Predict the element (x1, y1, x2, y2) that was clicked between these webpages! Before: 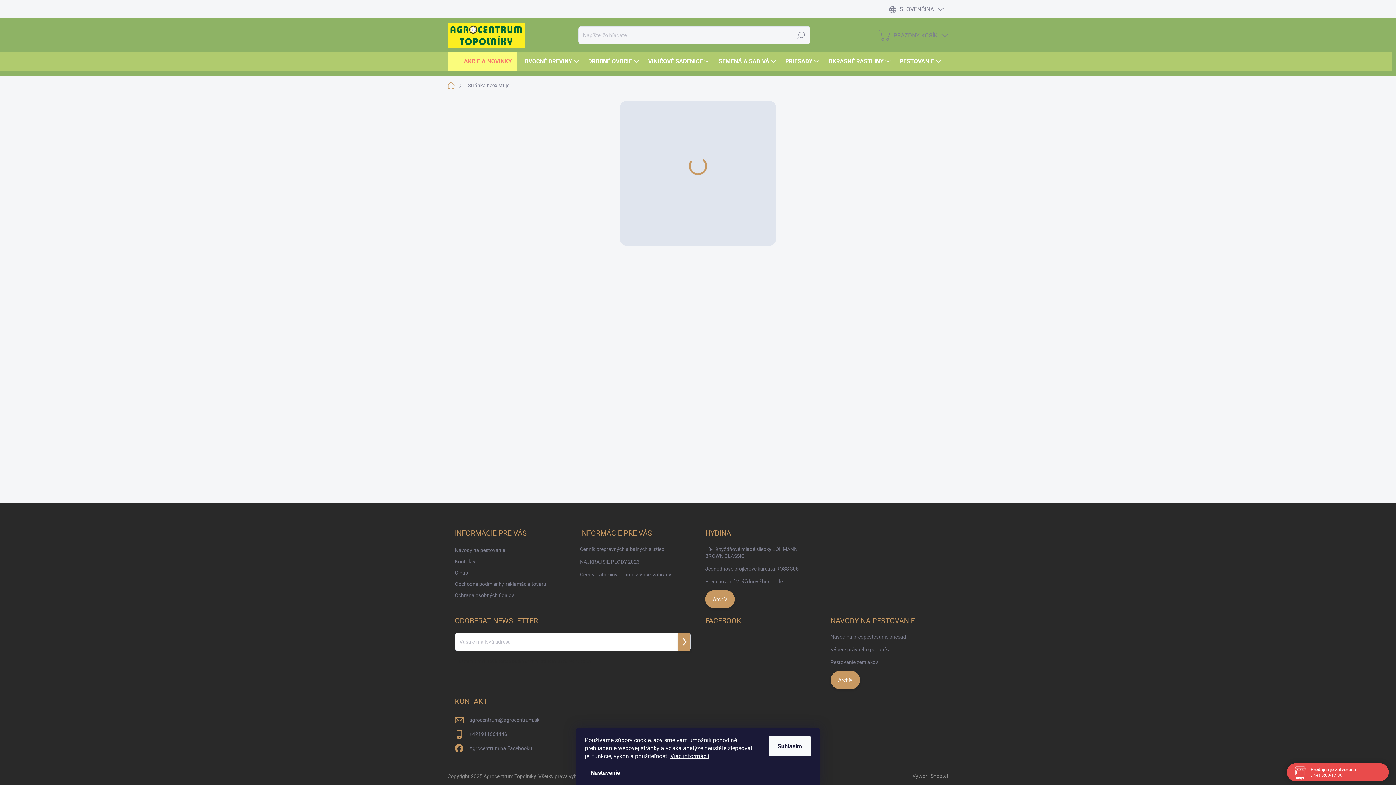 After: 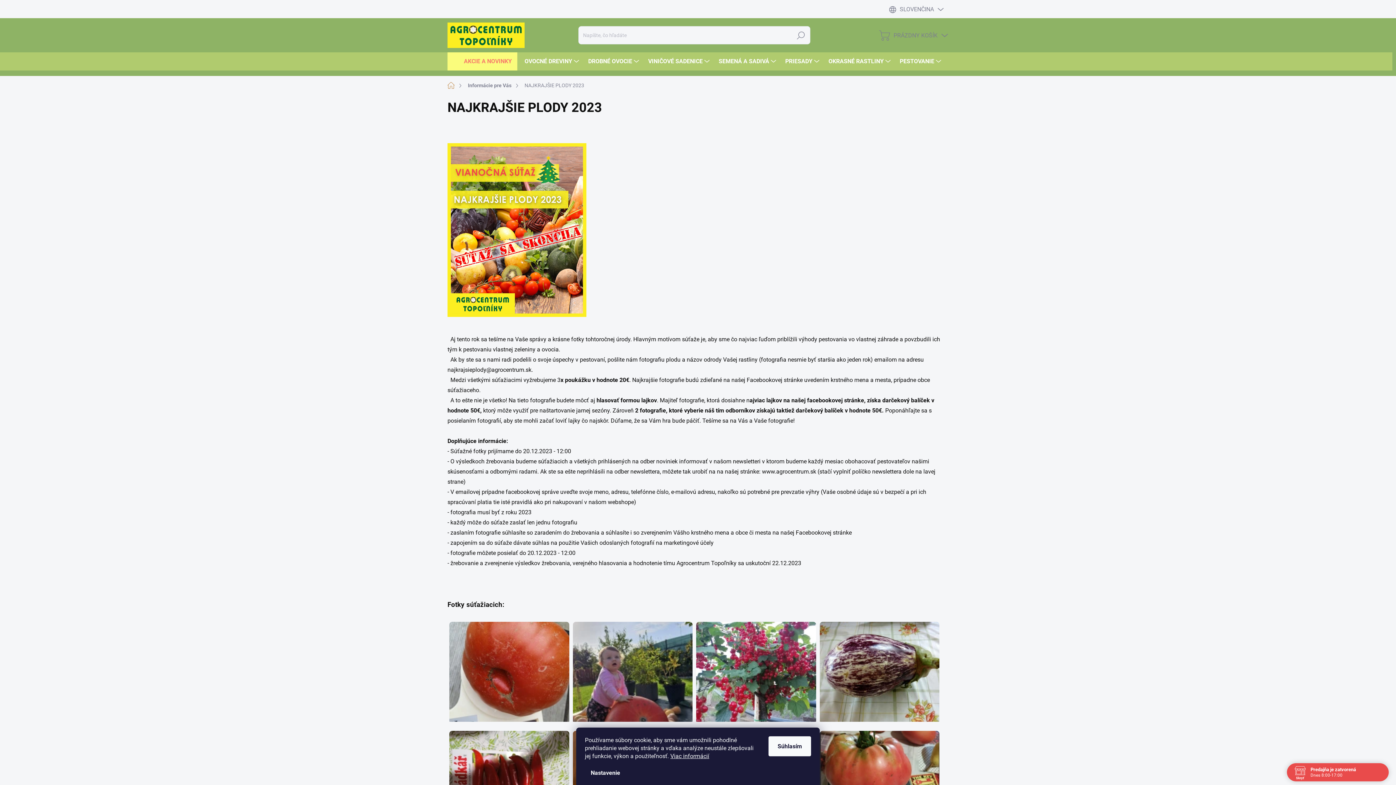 Action: label: NAJKRAJŠIE PLODY 2023 bbox: (580, 558, 639, 566)